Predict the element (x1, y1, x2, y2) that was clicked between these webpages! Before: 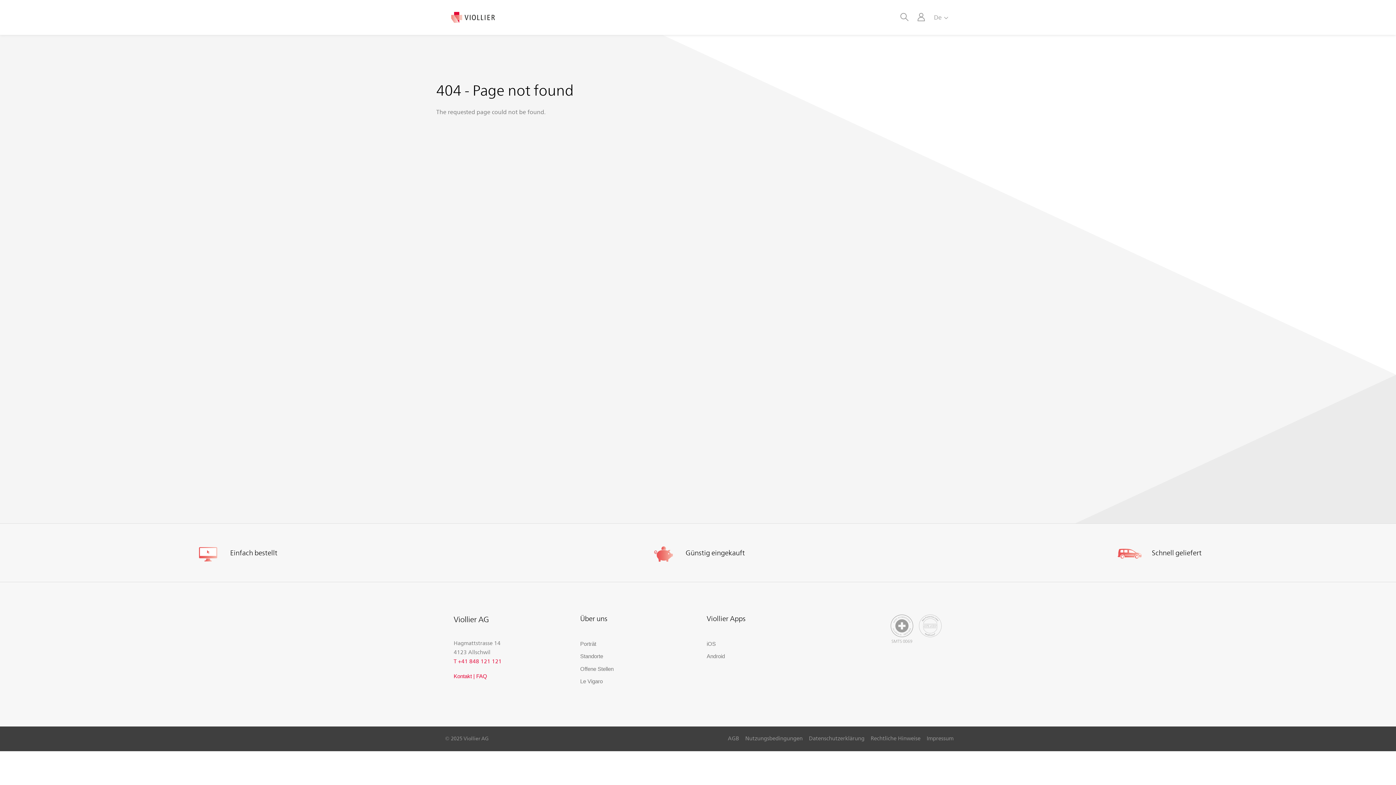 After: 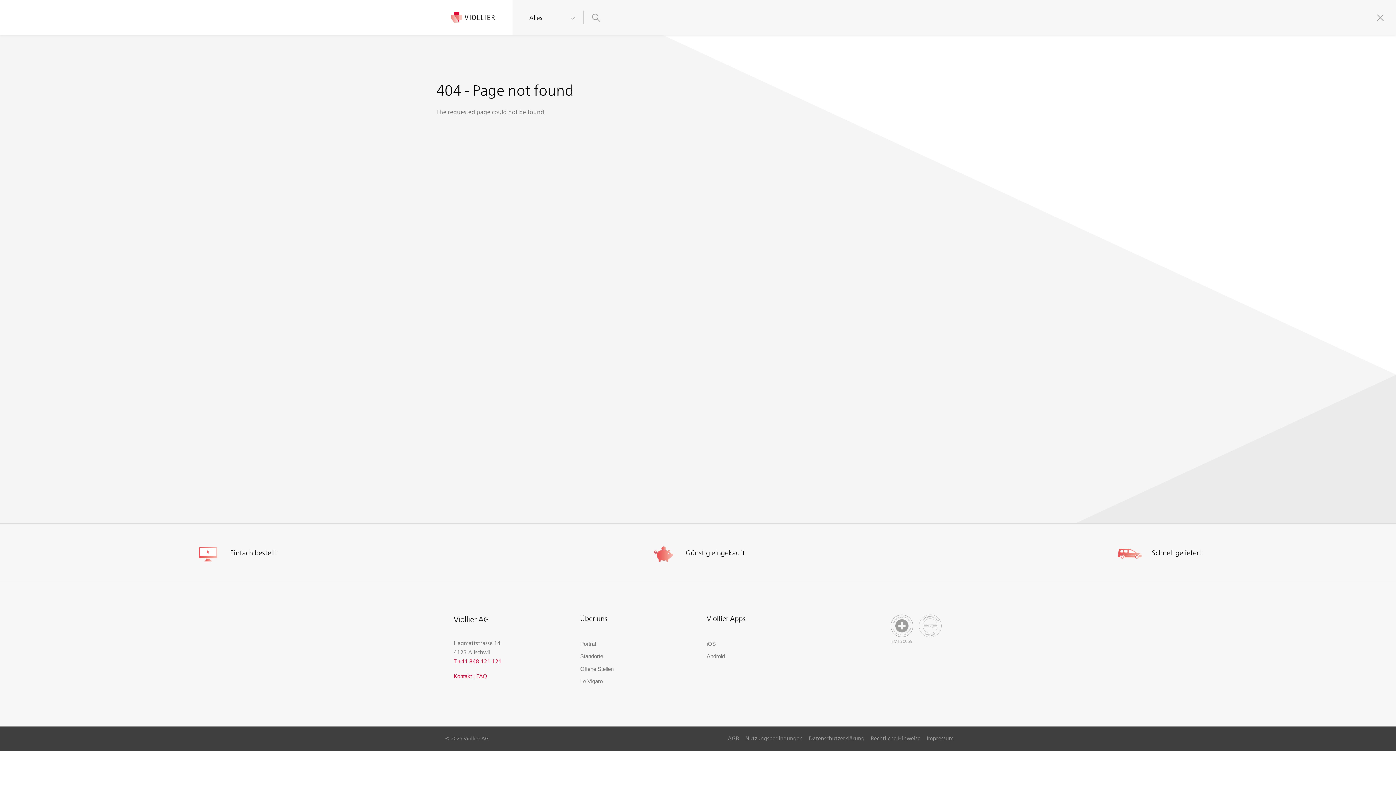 Action: bbox: (897, 10, 911, 24)